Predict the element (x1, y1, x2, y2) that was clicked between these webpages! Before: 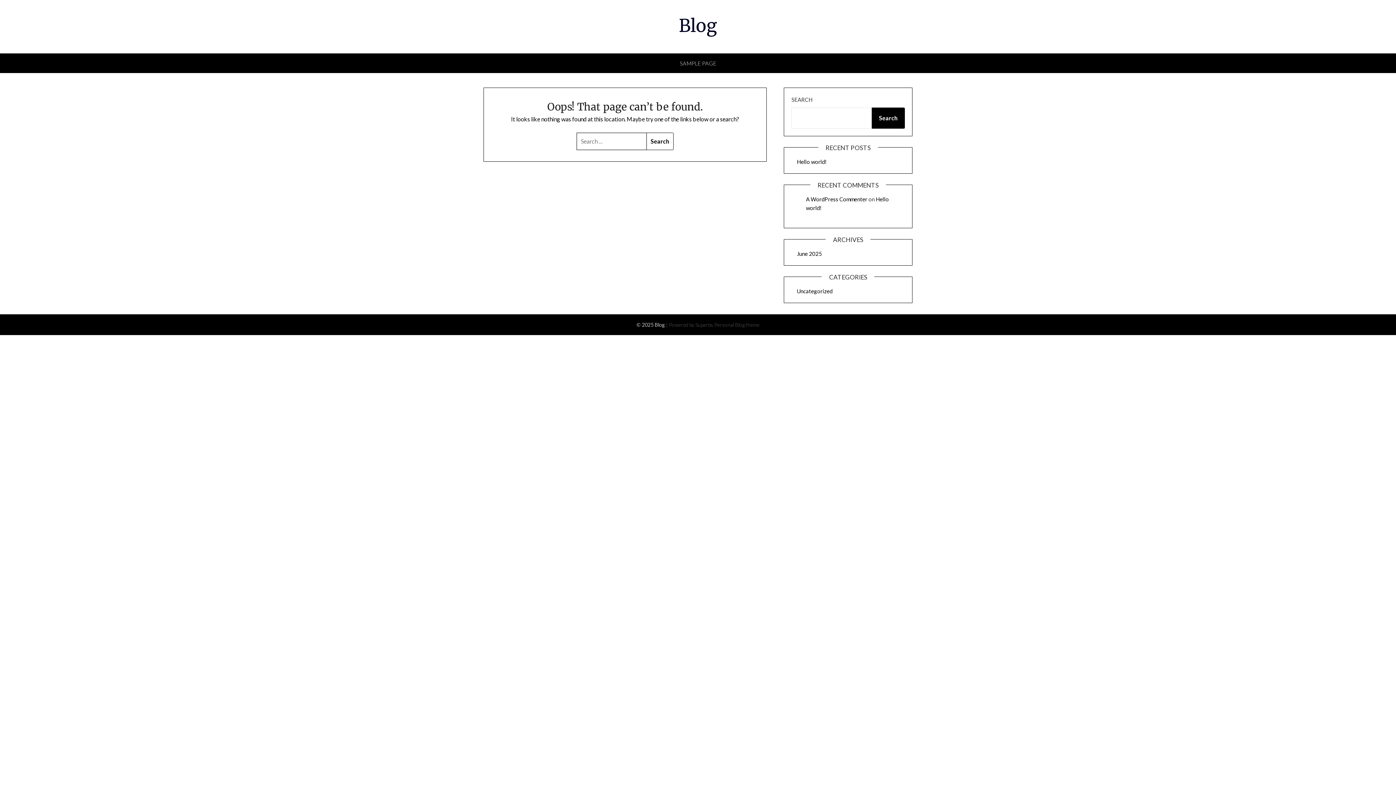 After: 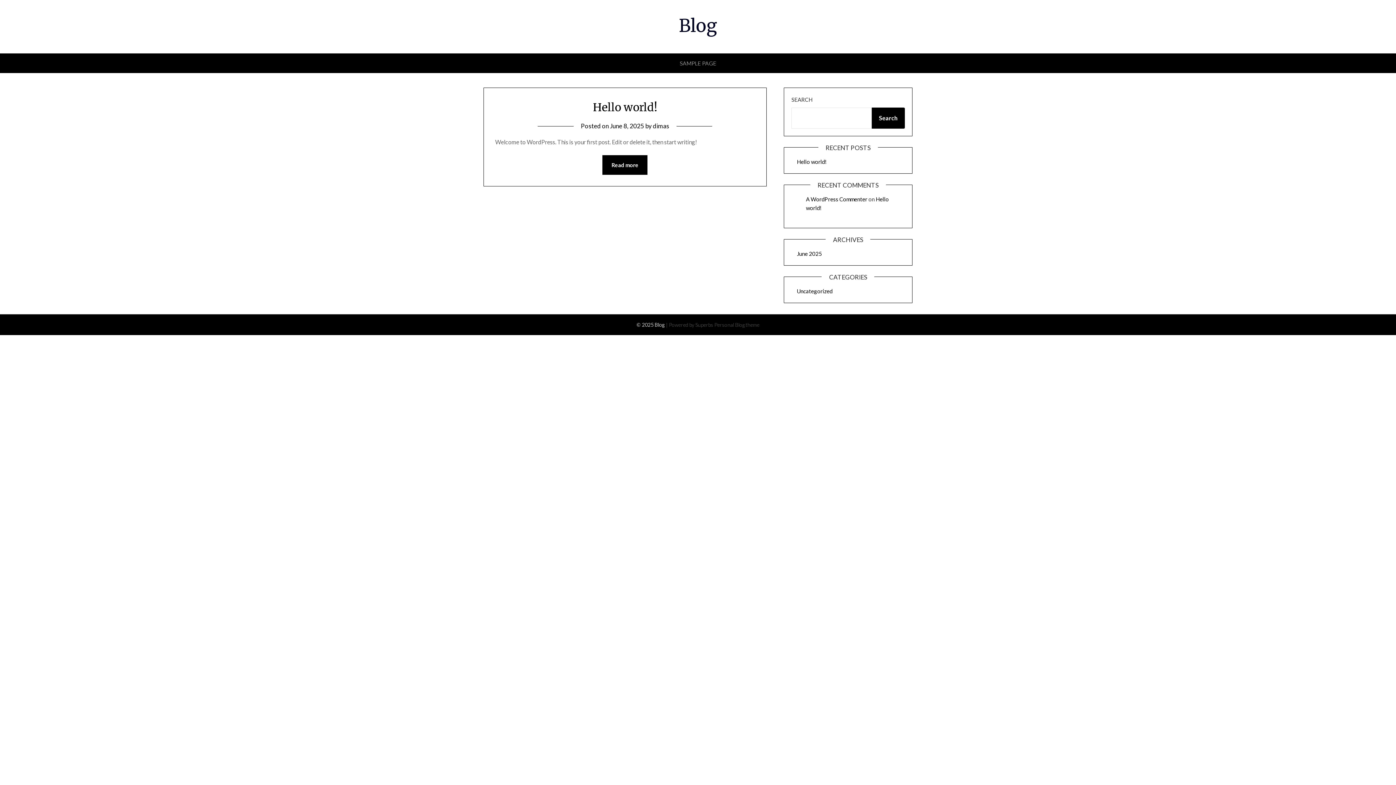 Action: bbox: (679, 14, 717, 36) label: Blog